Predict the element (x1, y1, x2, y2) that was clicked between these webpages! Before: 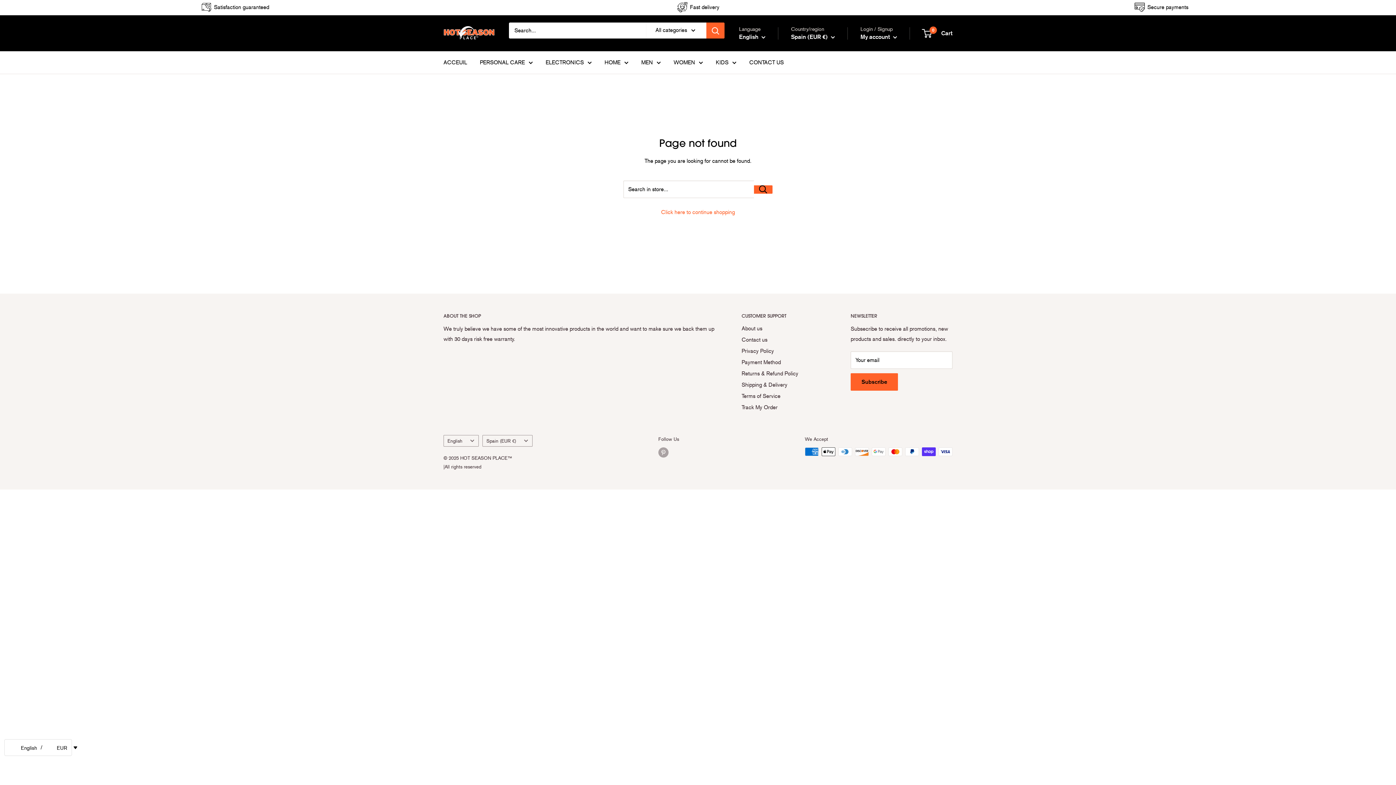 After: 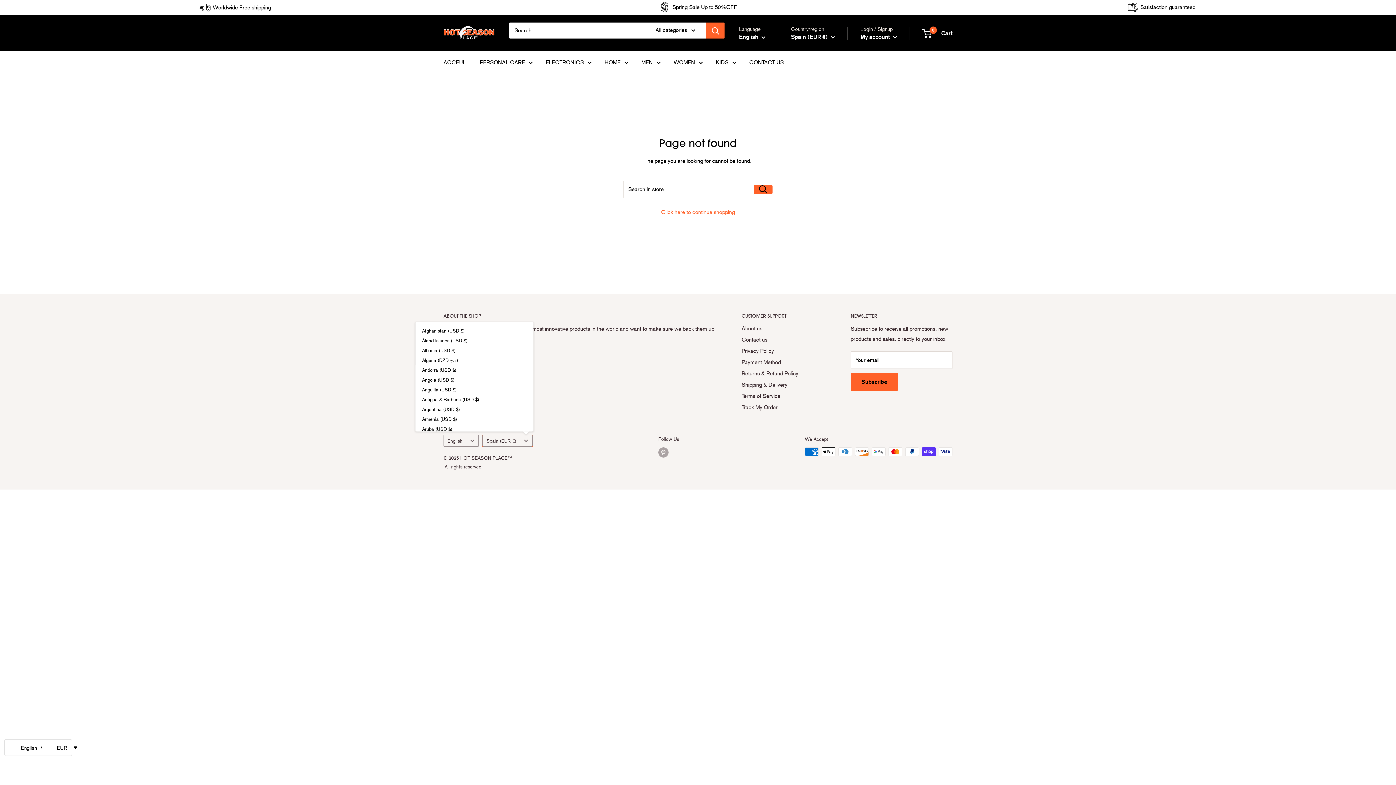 Action: label: Spain (EUR €) bbox: (482, 435, 532, 446)